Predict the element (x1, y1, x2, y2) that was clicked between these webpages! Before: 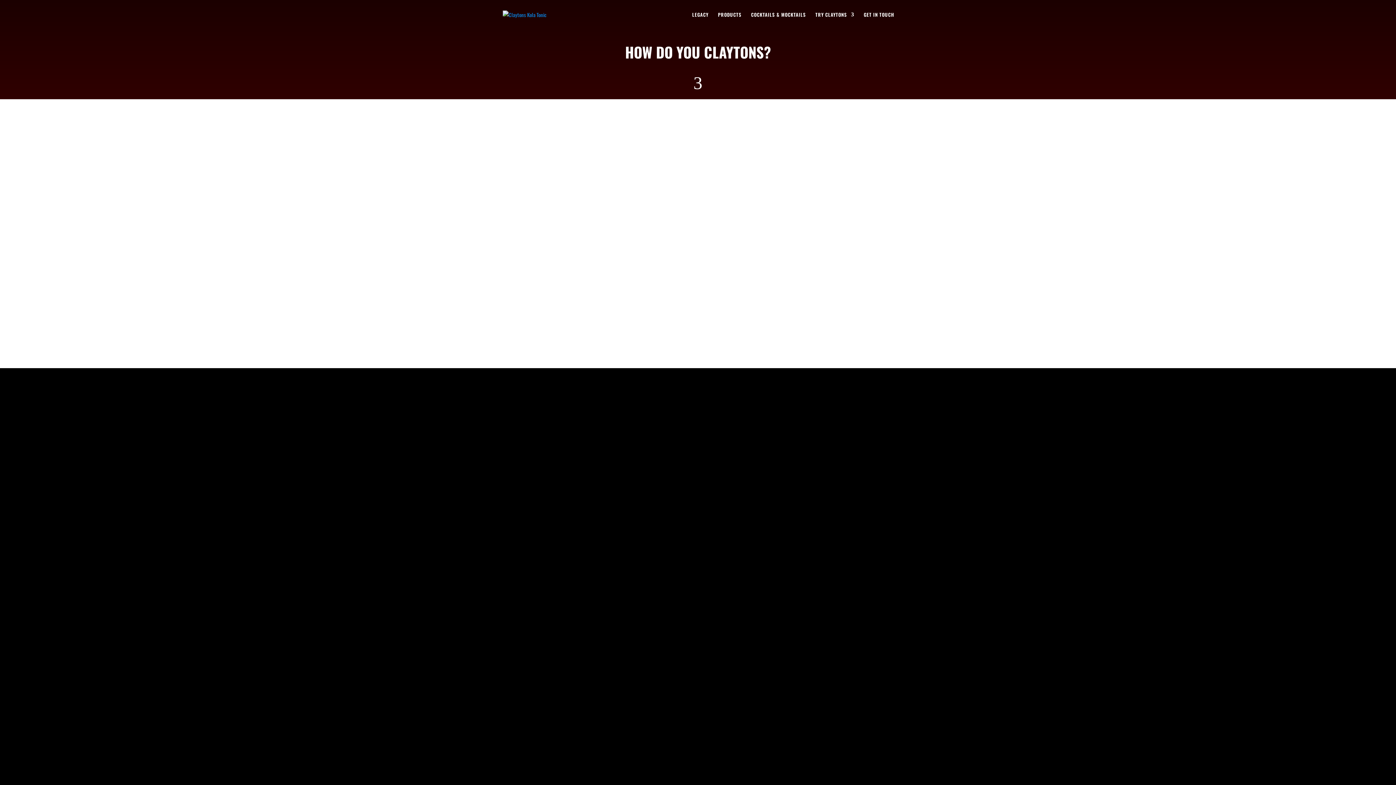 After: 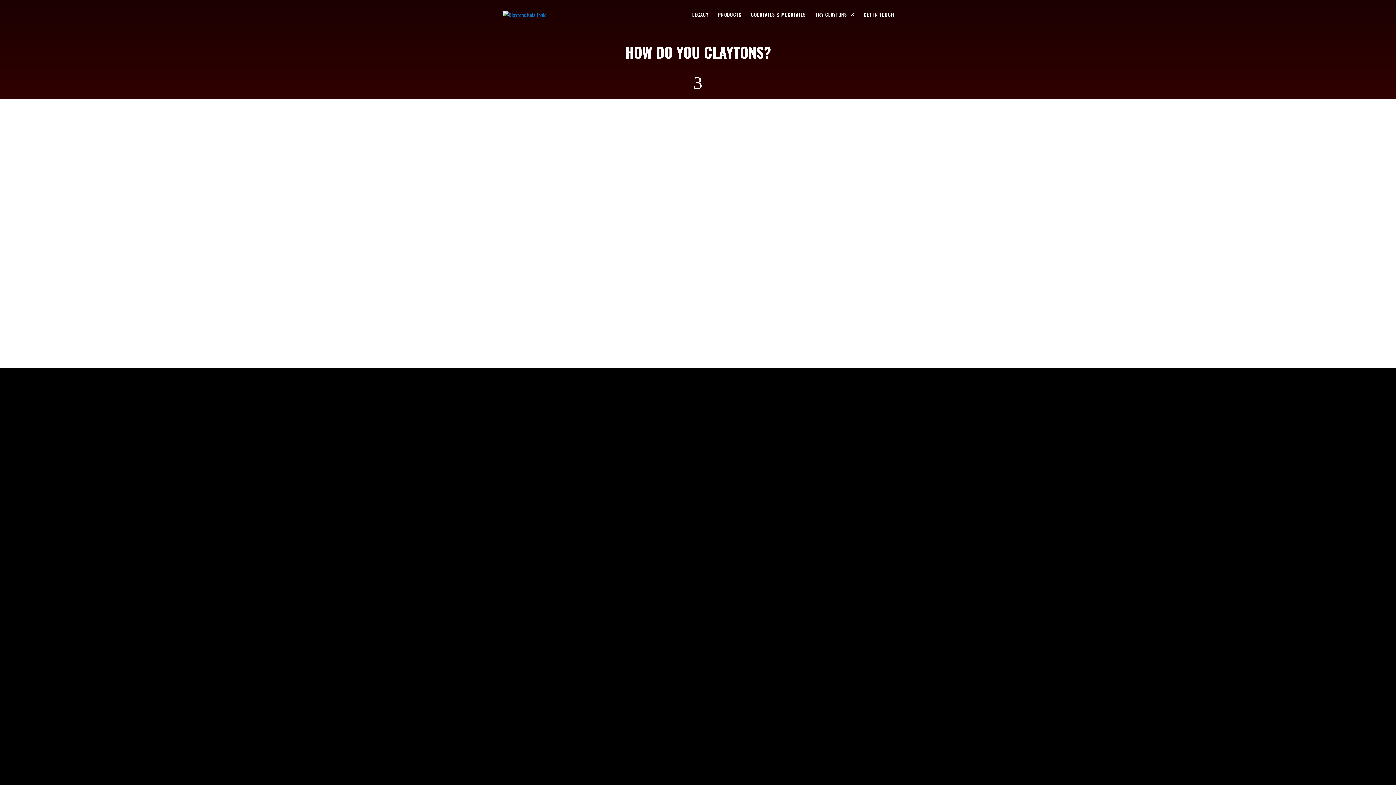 Action: bbox: (914, 410, 927, 418)